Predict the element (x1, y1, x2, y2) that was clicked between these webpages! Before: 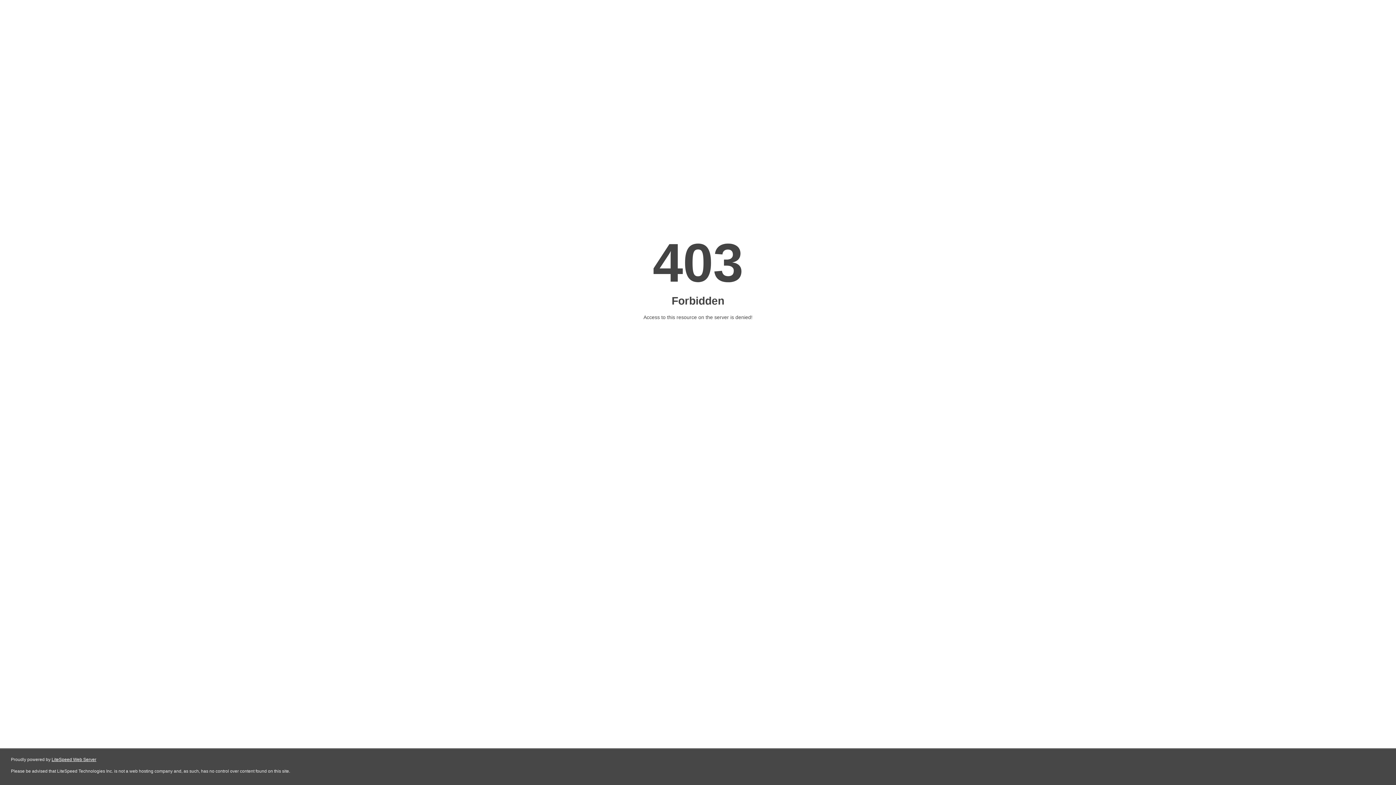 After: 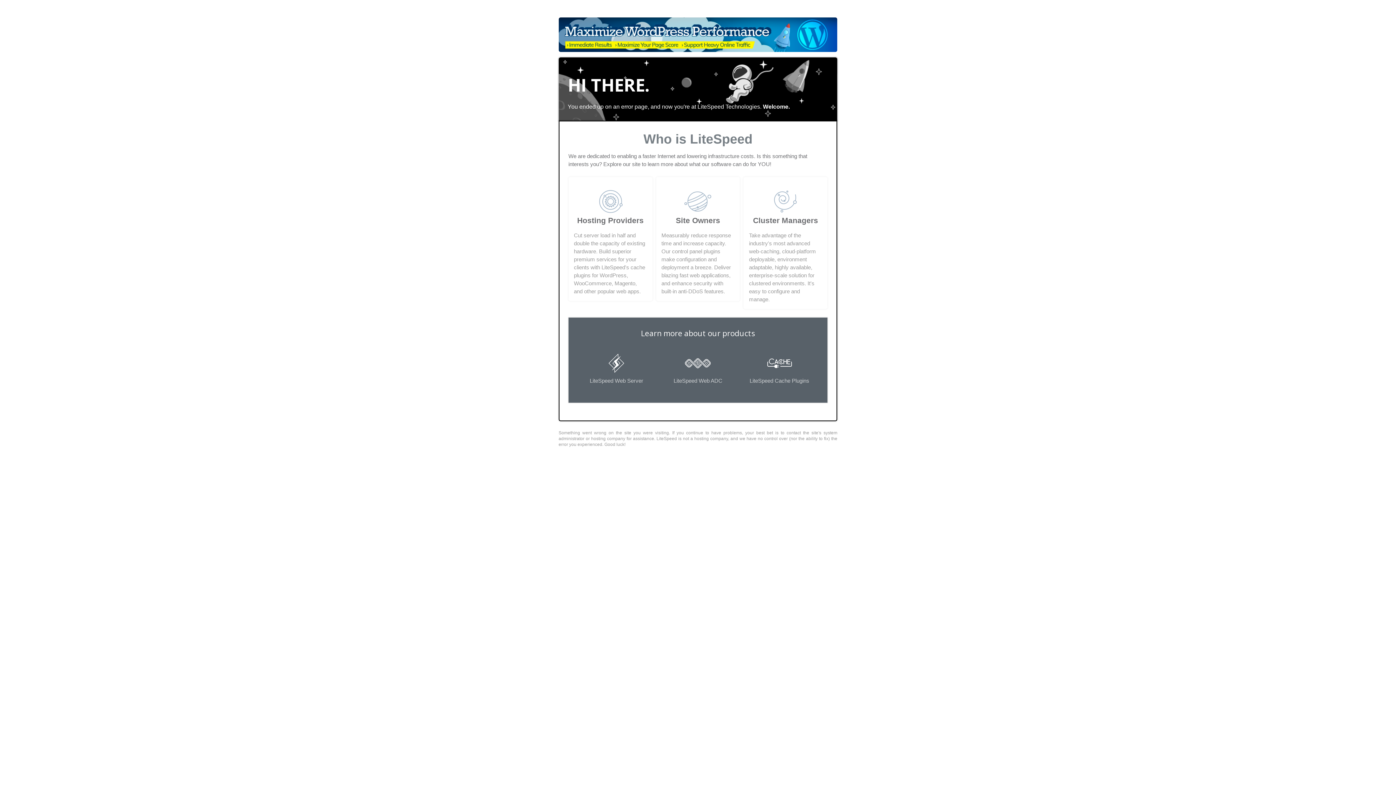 Action: bbox: (51, 757, 96, 762) label: LiteSpeed Web Server